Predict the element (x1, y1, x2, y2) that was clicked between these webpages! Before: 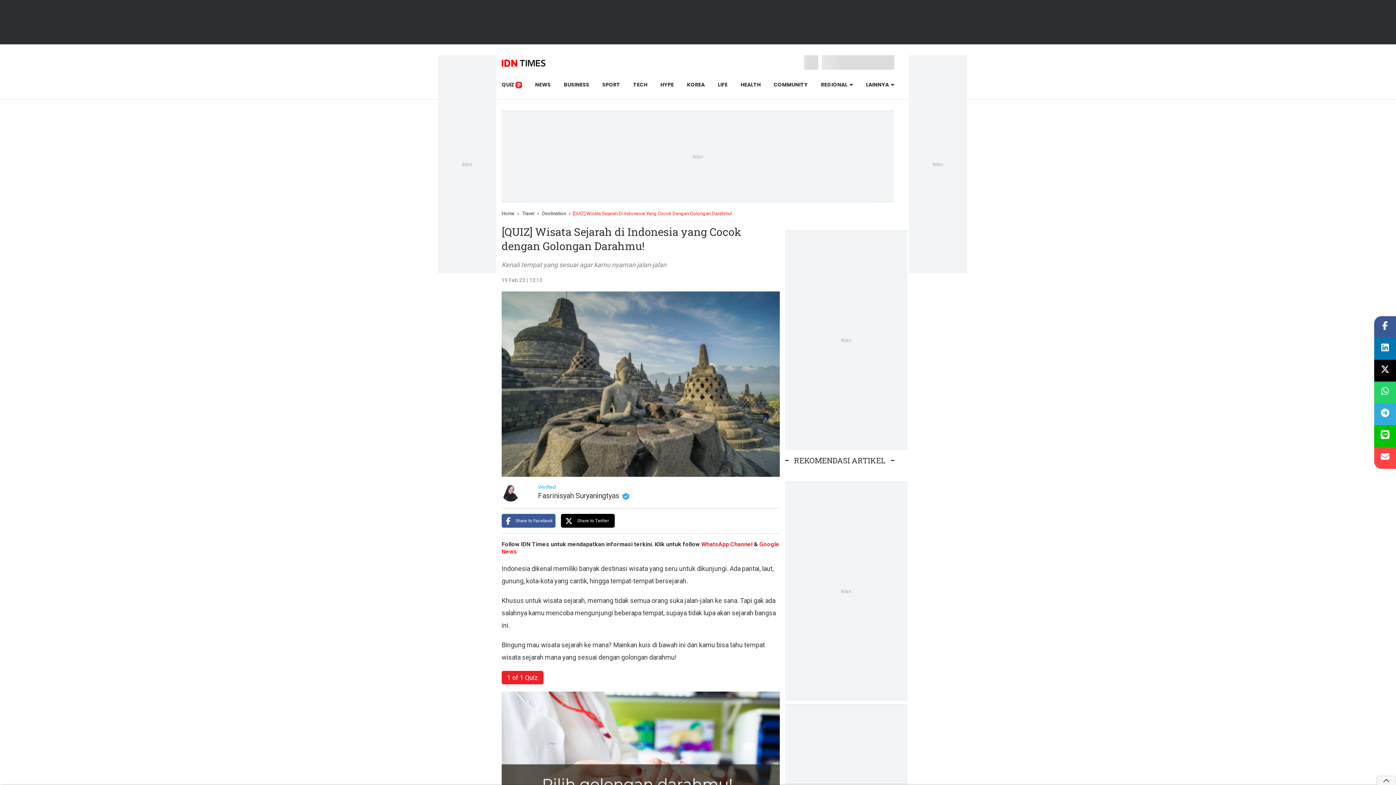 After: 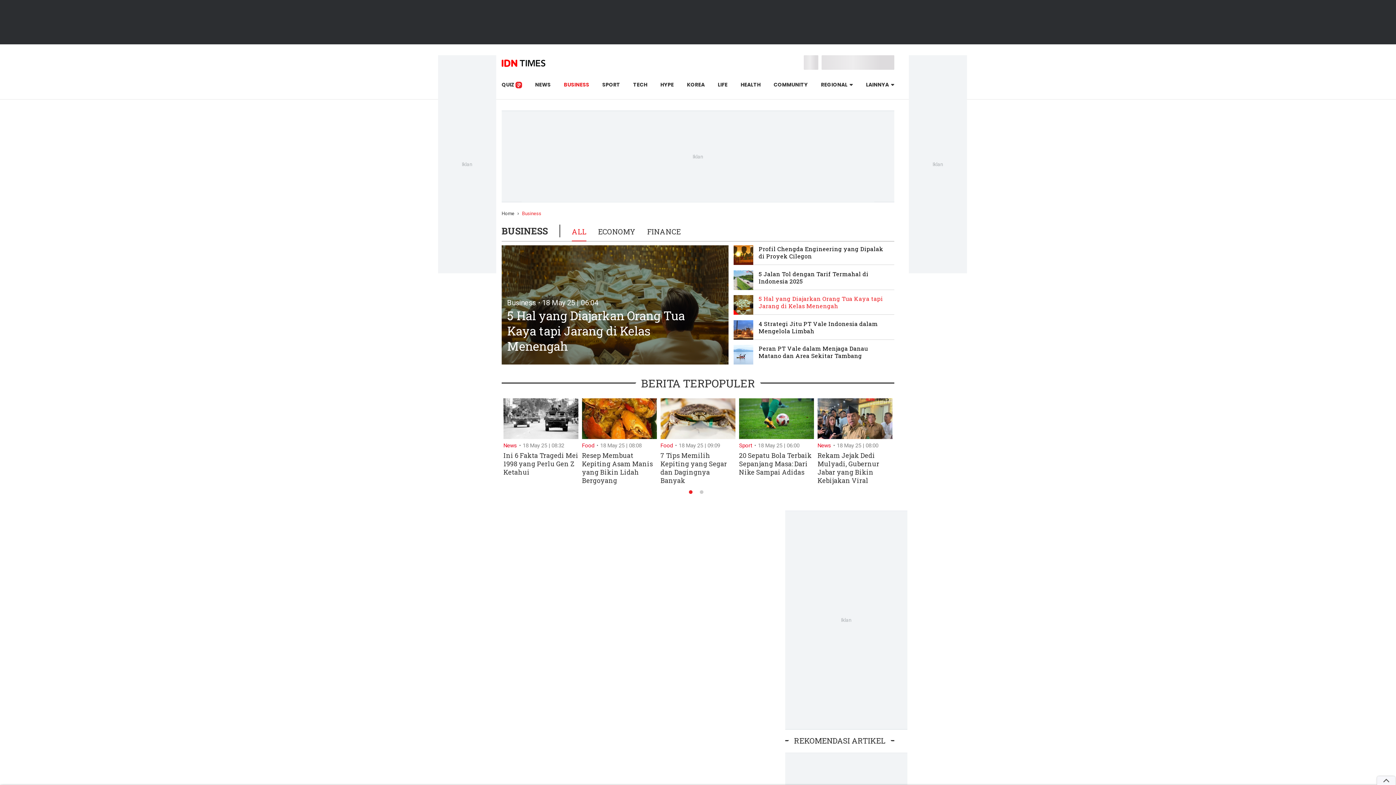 Action: bbox: (563, 81, 589, 88) label: BUSINESS